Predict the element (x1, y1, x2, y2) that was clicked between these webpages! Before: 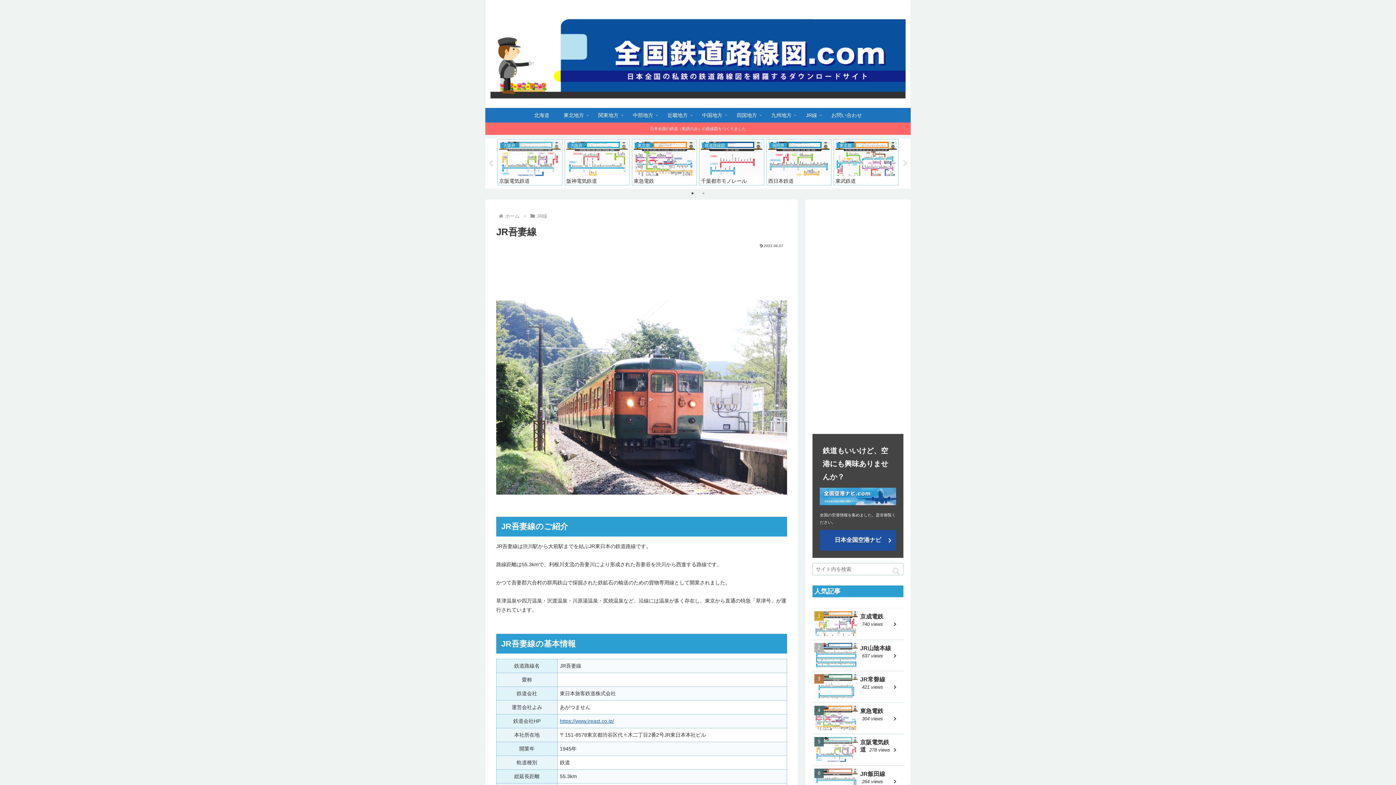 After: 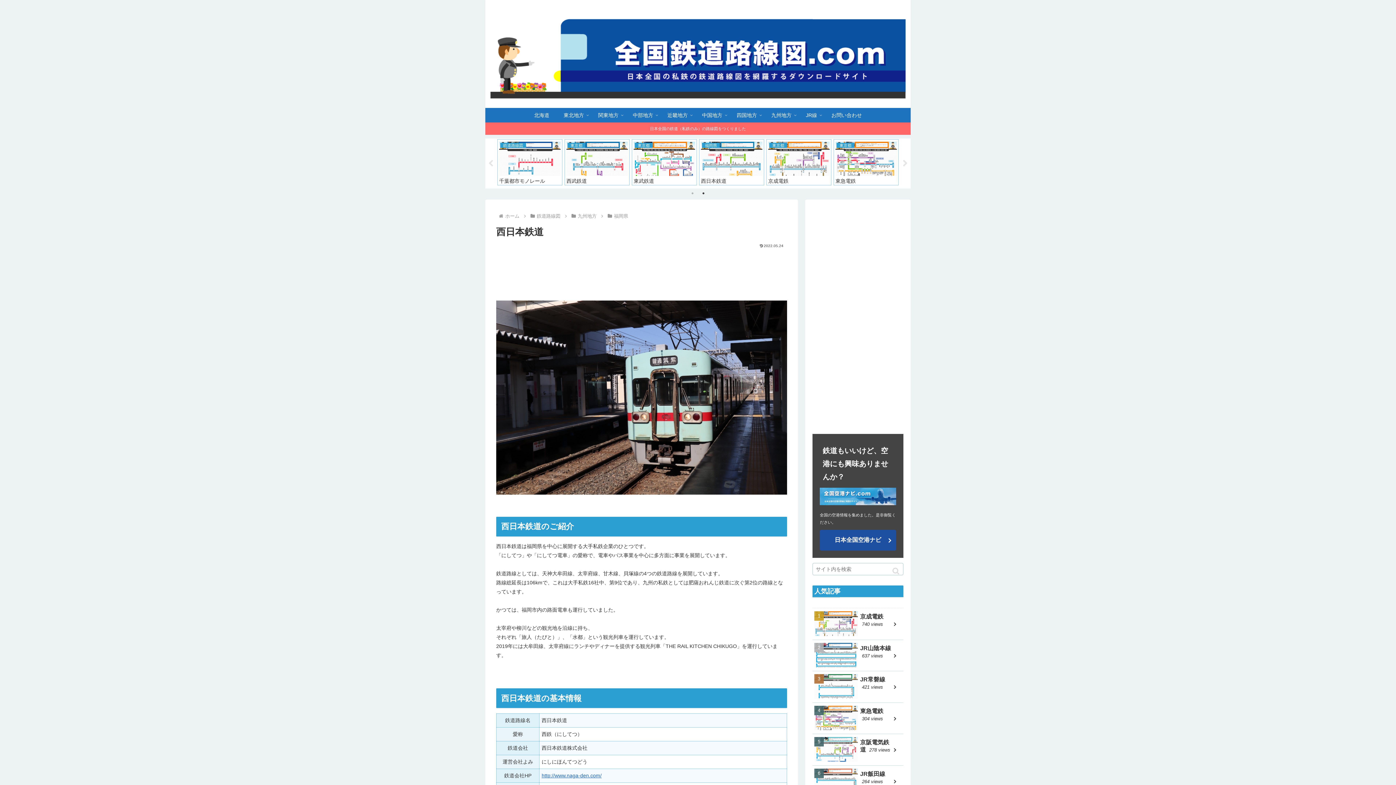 Action: bbox: (766, 139, 831, 185) label: 福岡県
西日本鉄道